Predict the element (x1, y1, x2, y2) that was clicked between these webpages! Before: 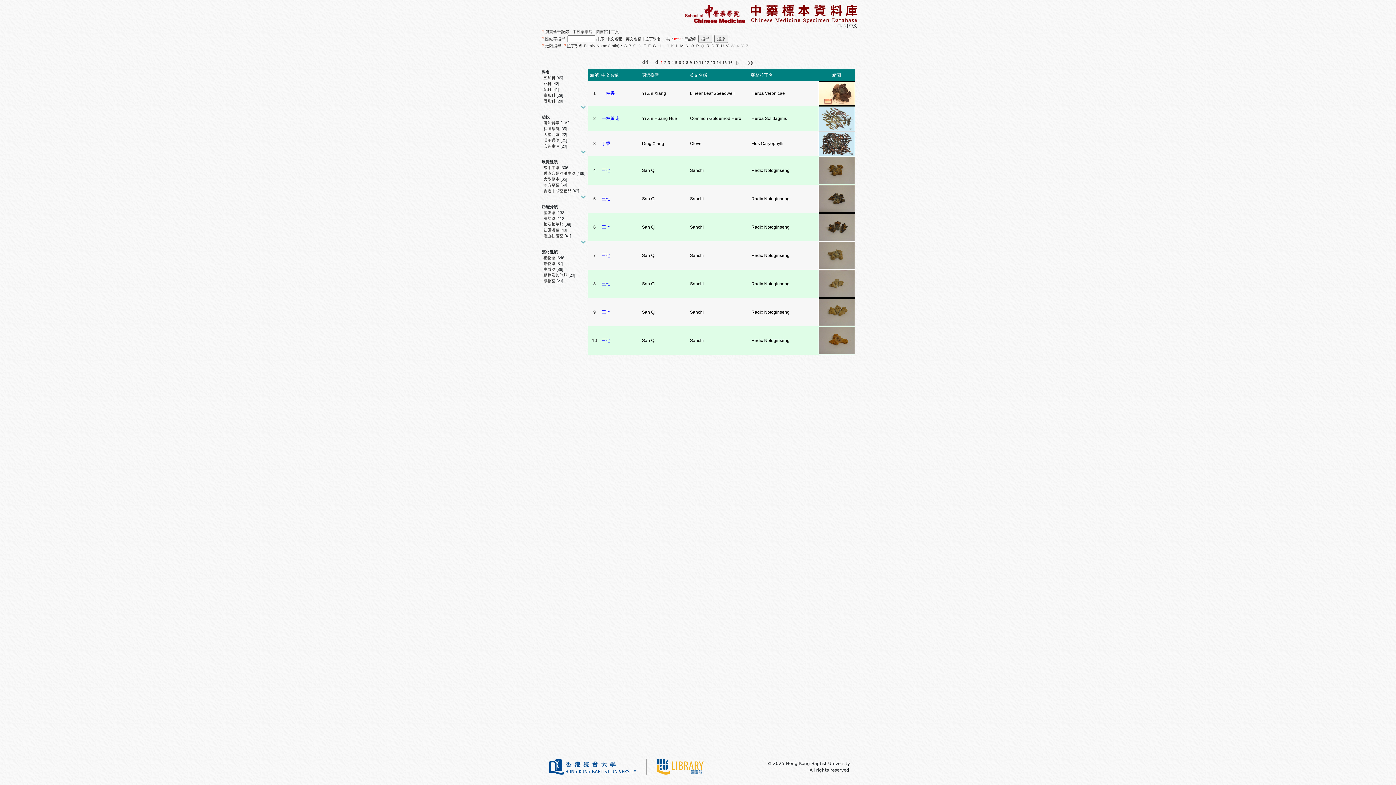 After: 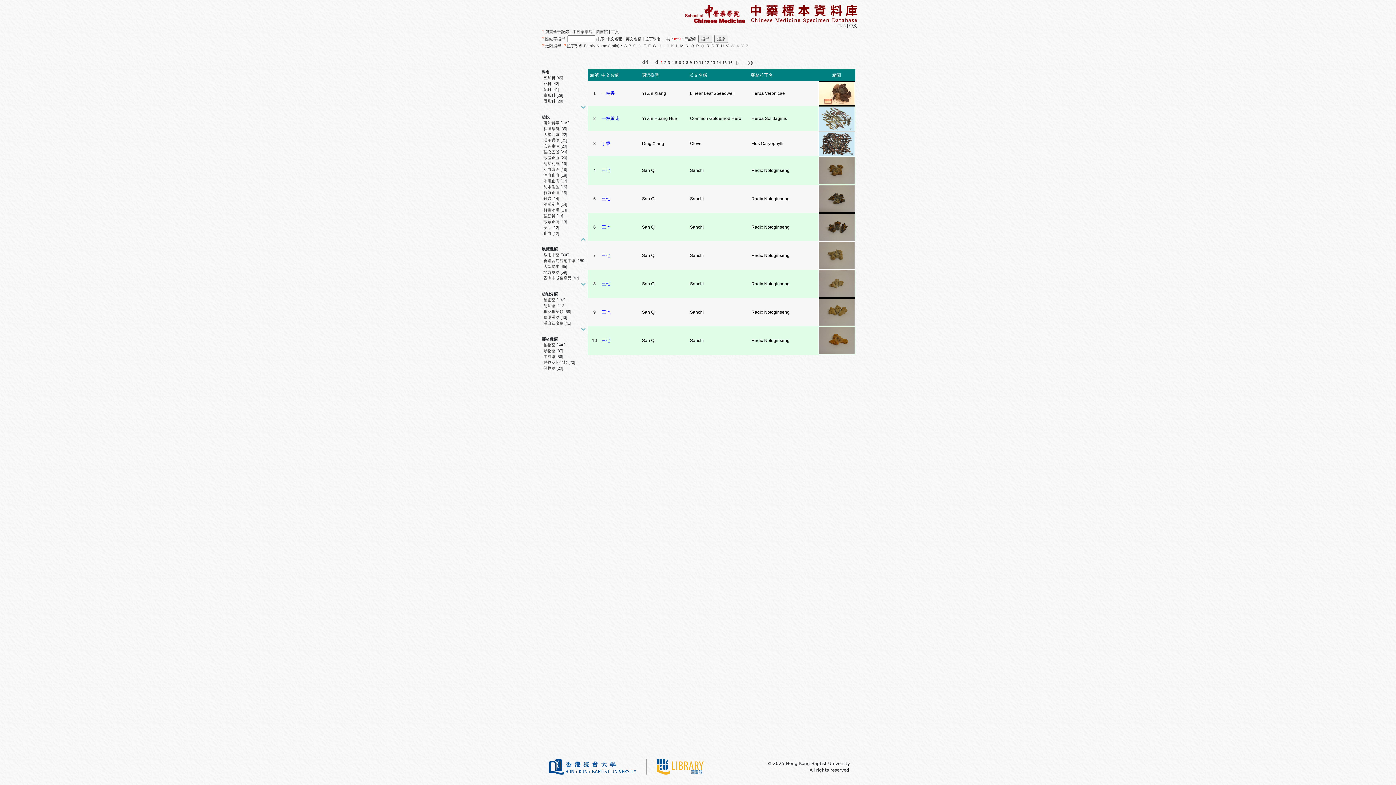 Action: bbox: (578, 149, 586, 154)